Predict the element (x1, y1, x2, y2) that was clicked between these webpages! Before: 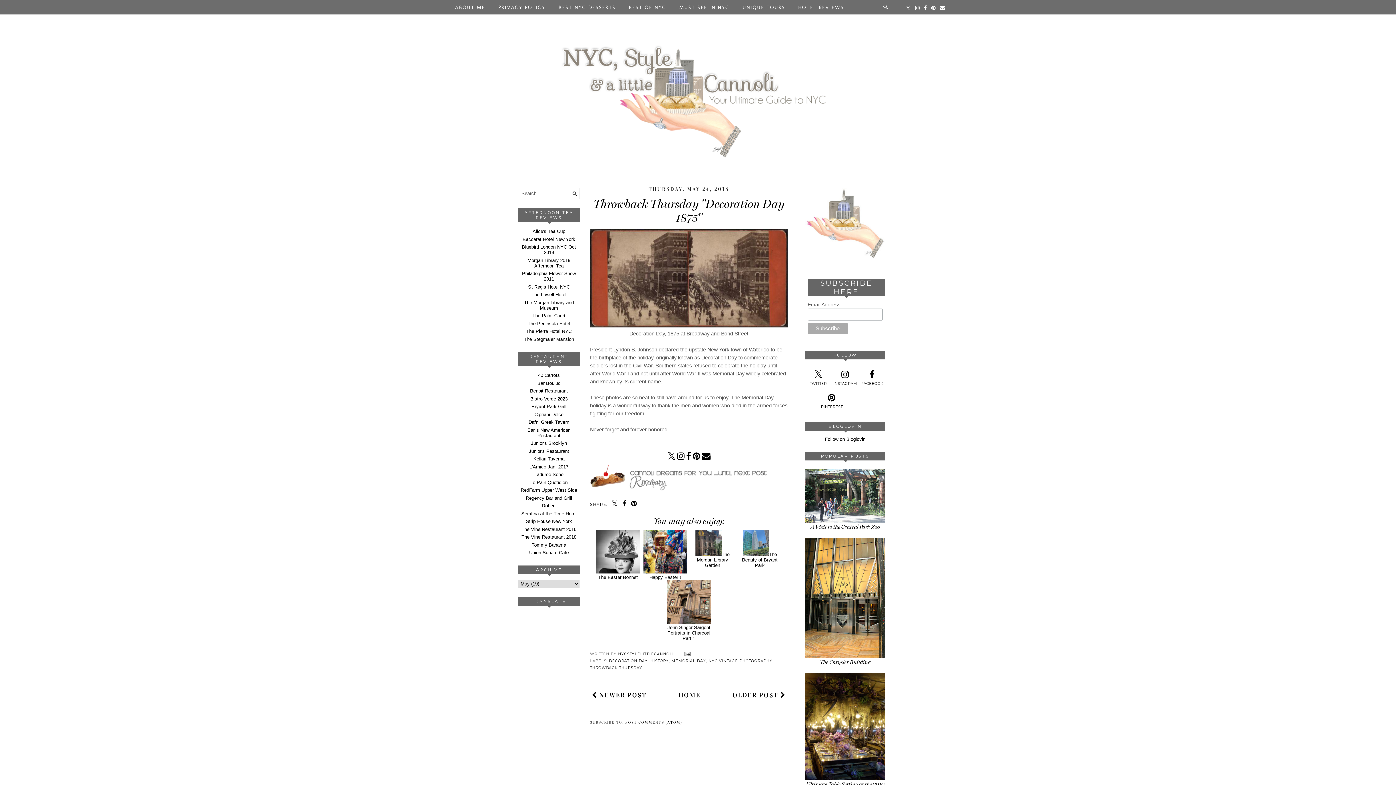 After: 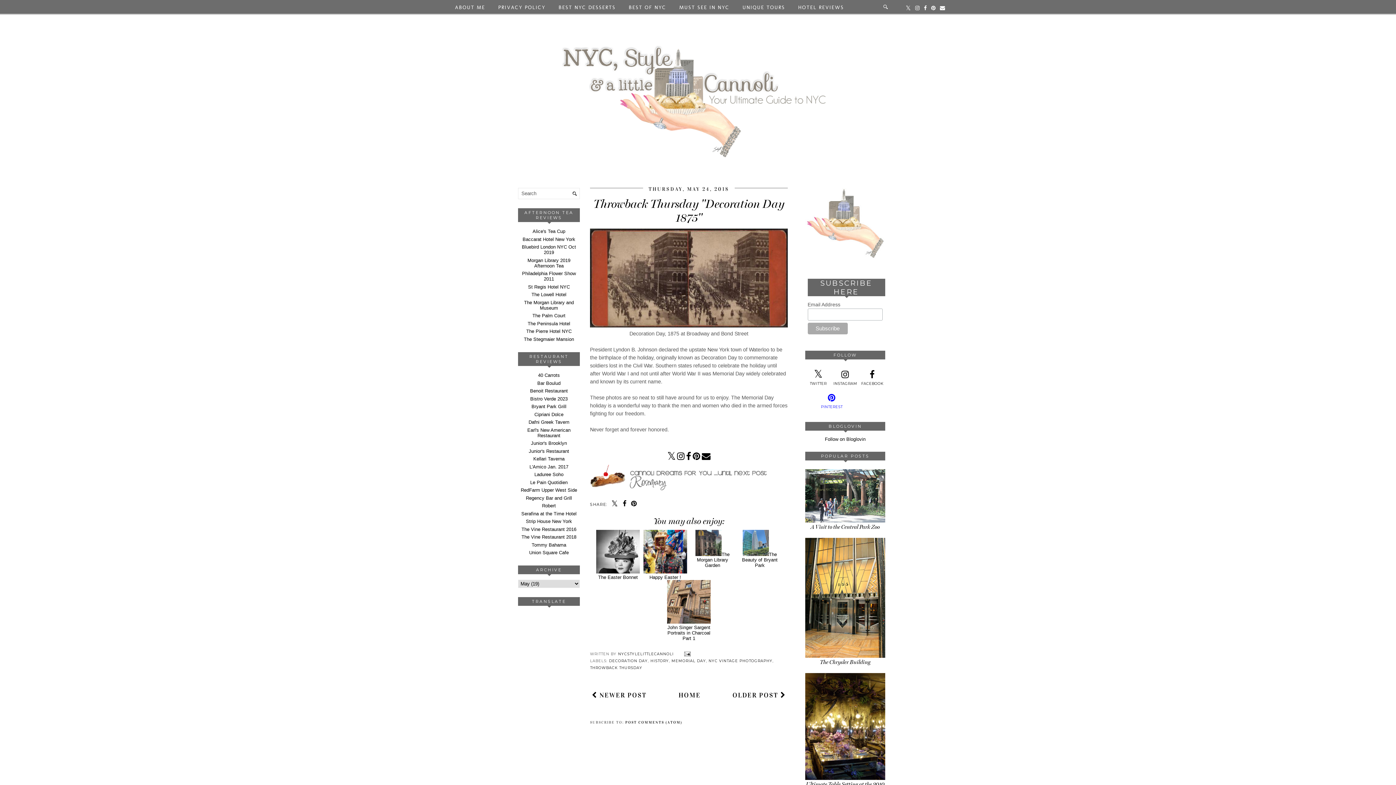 Action: label: PINTEREST bbox: (819, 393, 844, 409)